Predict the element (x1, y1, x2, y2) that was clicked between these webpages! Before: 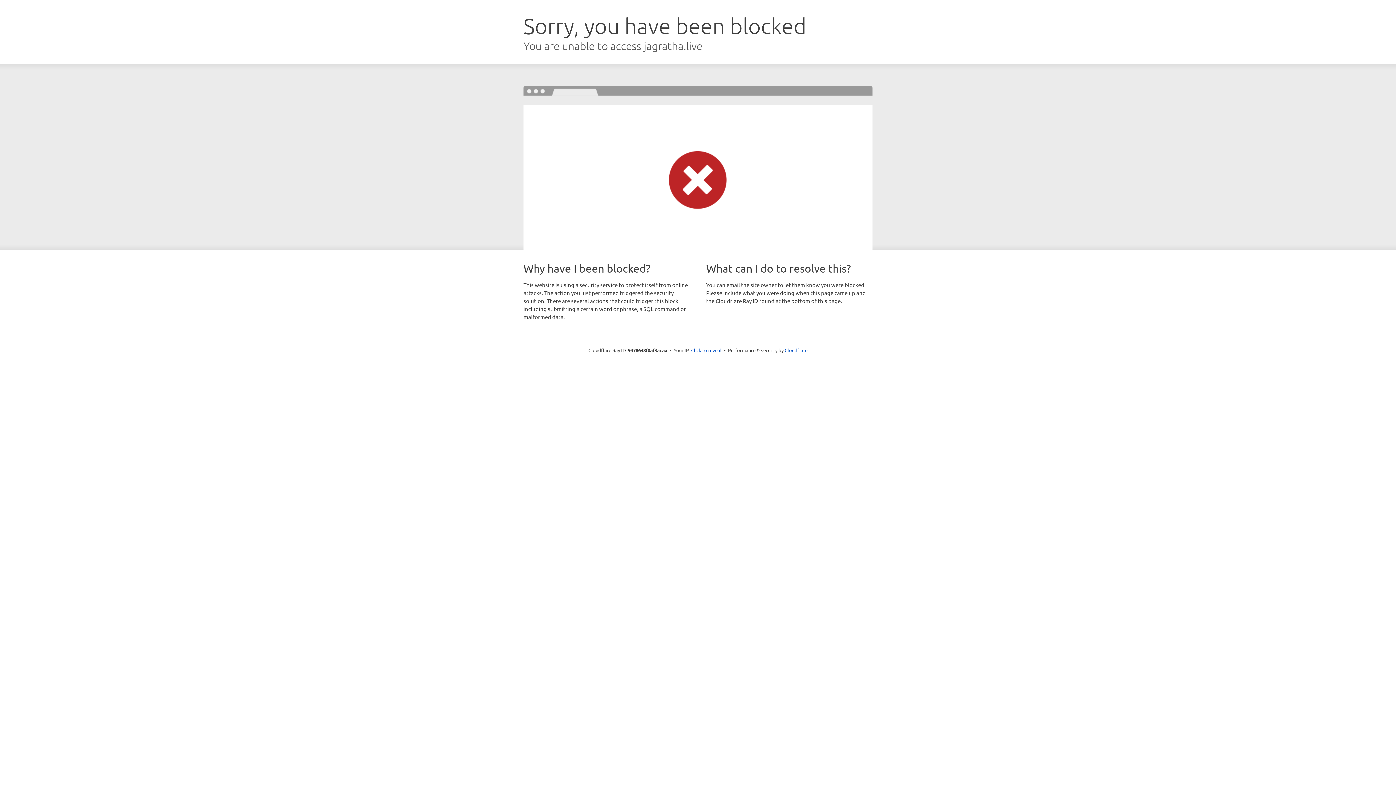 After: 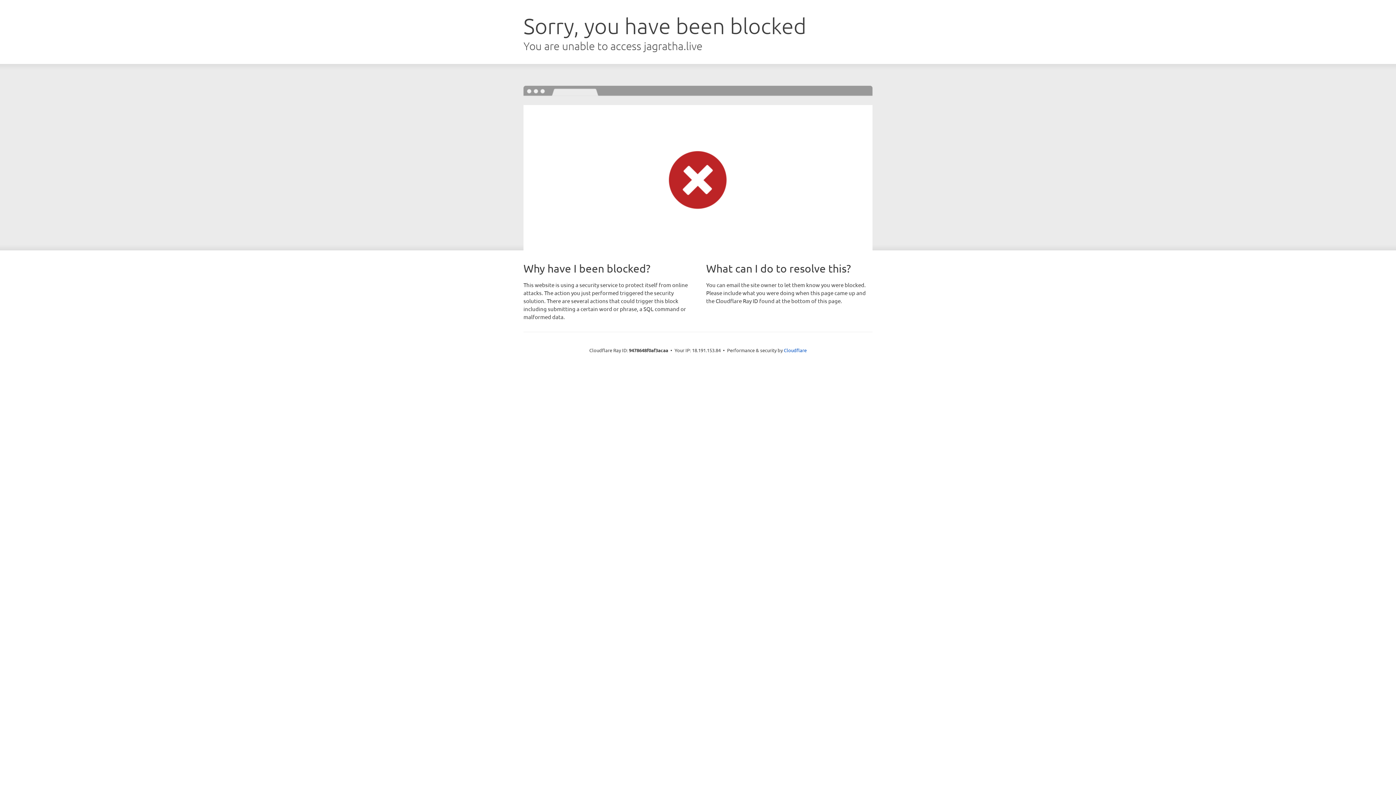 Action: bbox: (691, 346, 721, 353) label: Click to reveal